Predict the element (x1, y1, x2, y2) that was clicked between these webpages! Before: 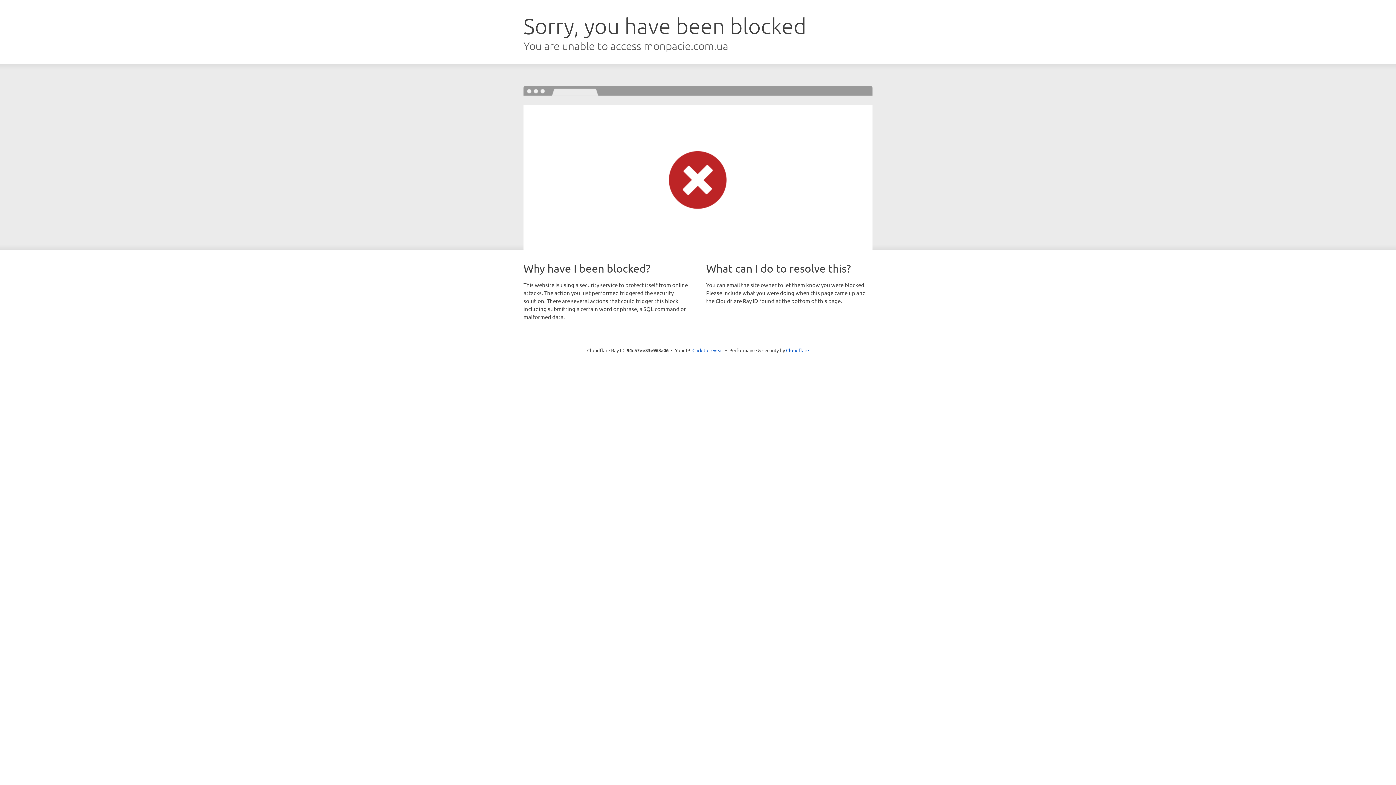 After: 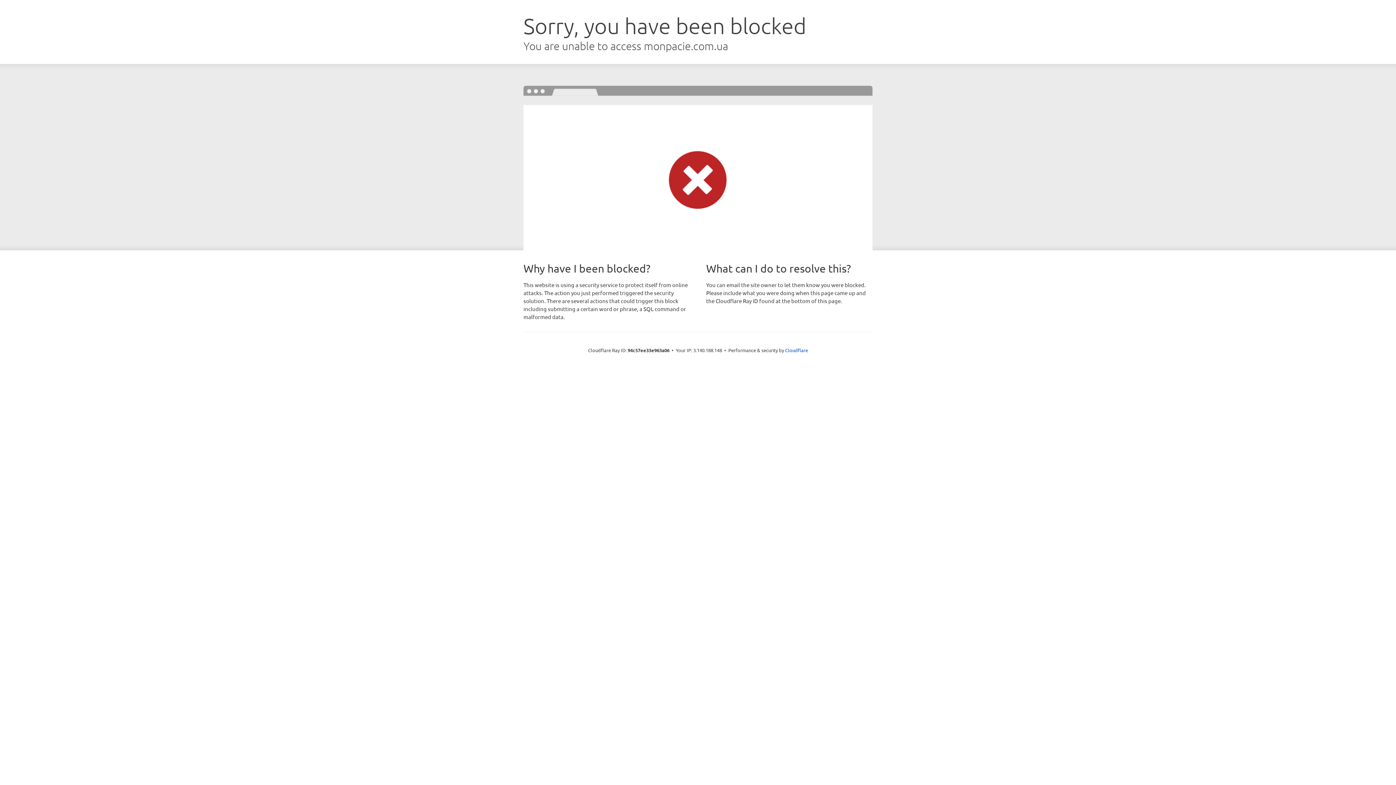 Action: bbox: (692, 346, 723, 353) label: Click to reveal